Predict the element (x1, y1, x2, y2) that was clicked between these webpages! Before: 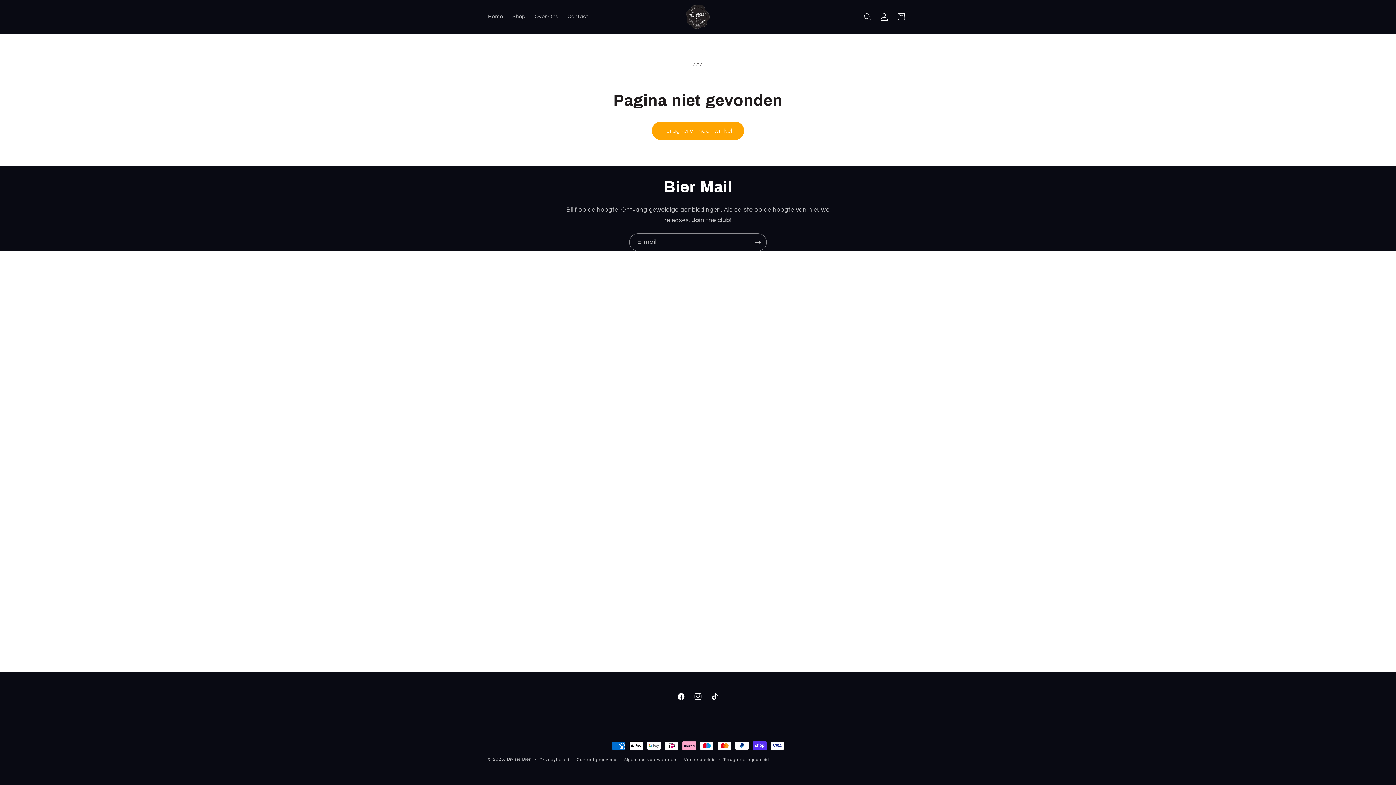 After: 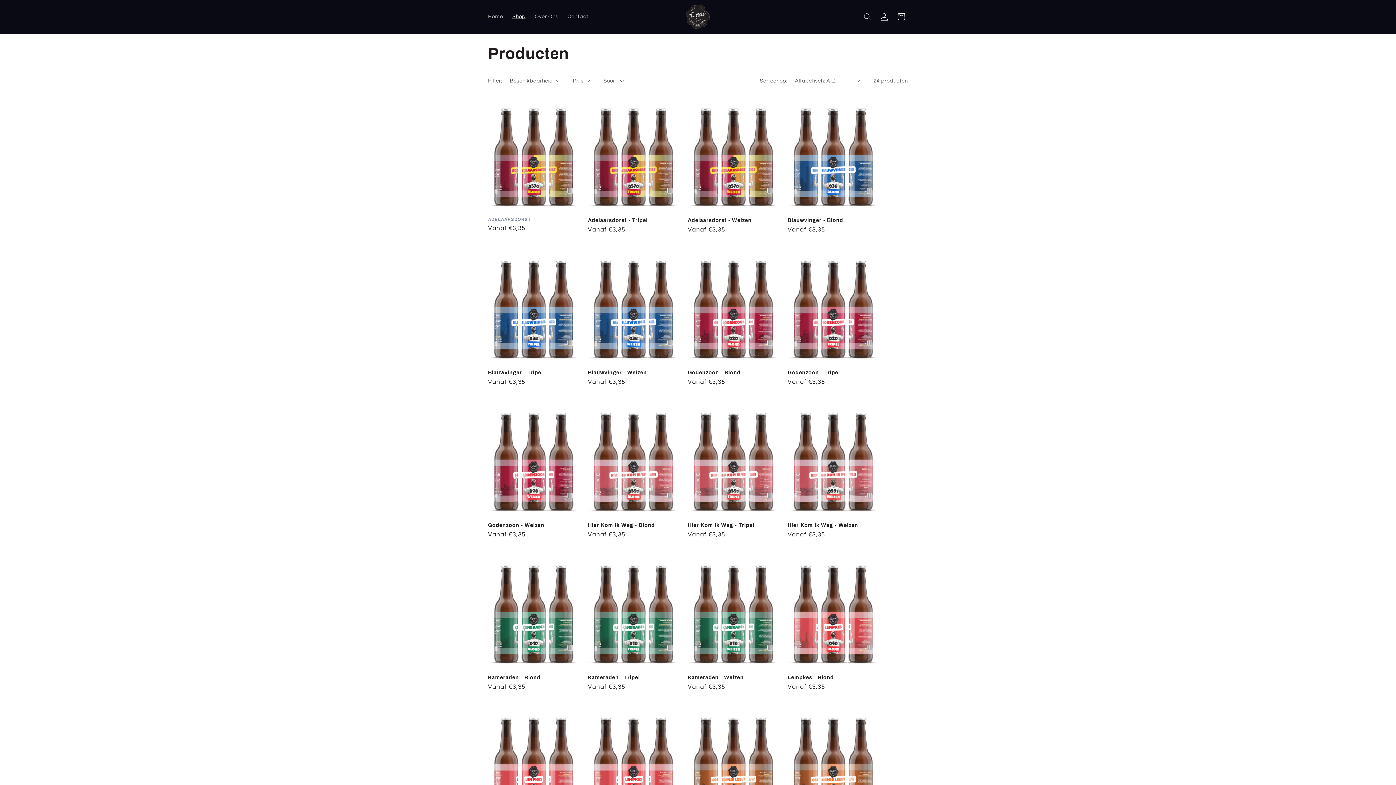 Action: bbox: (507, 9, 530, 24) label: Shop